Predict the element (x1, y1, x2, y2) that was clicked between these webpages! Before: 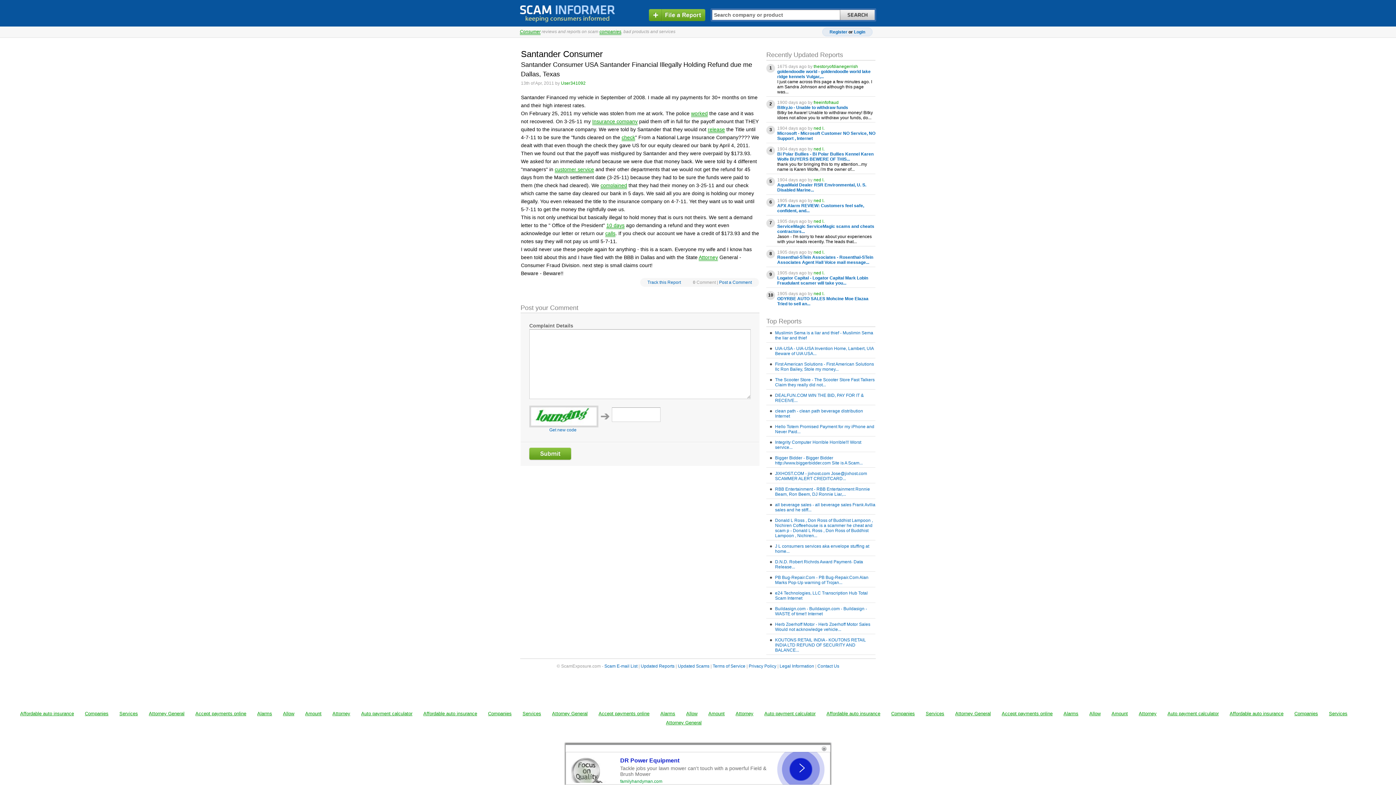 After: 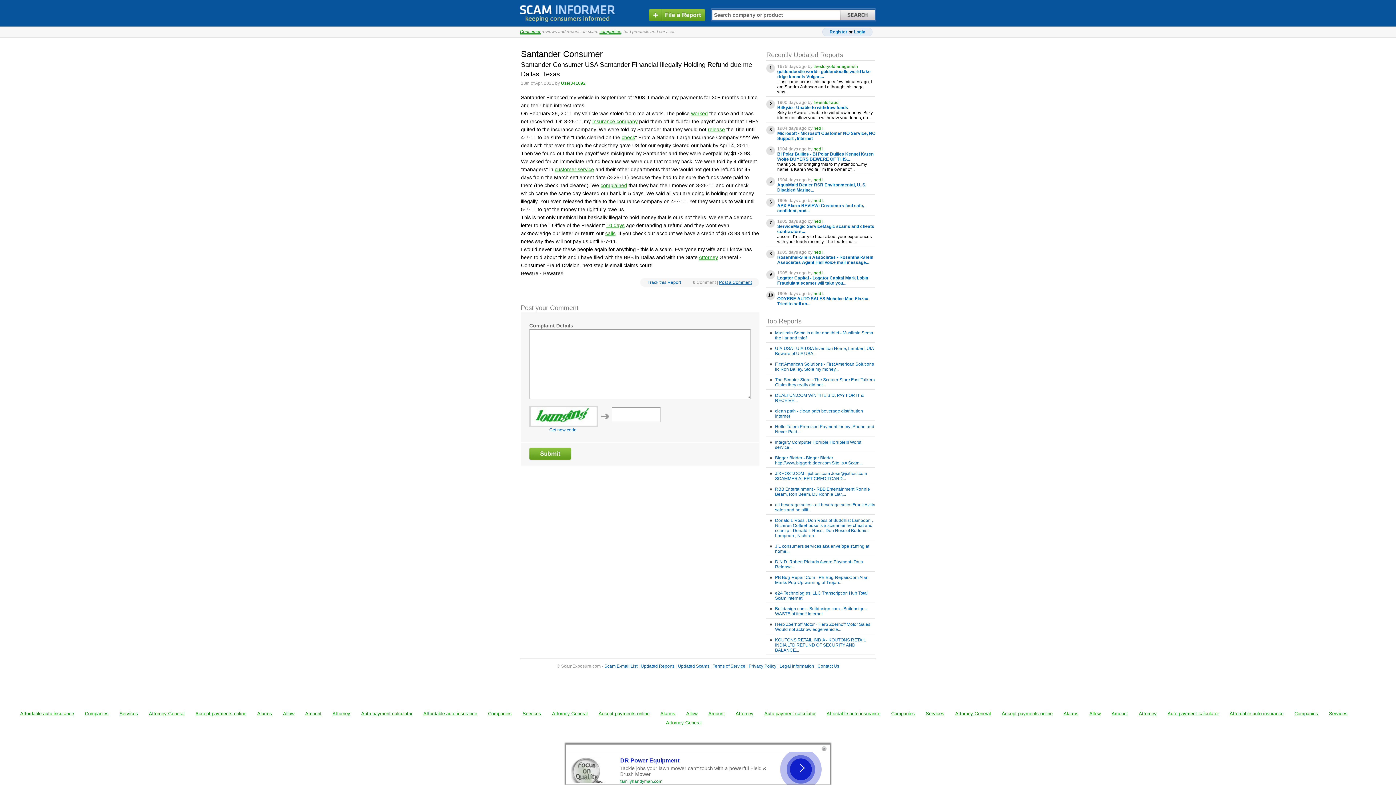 Action: bbox: (719, 280, 752, 285) label: Post a Comment